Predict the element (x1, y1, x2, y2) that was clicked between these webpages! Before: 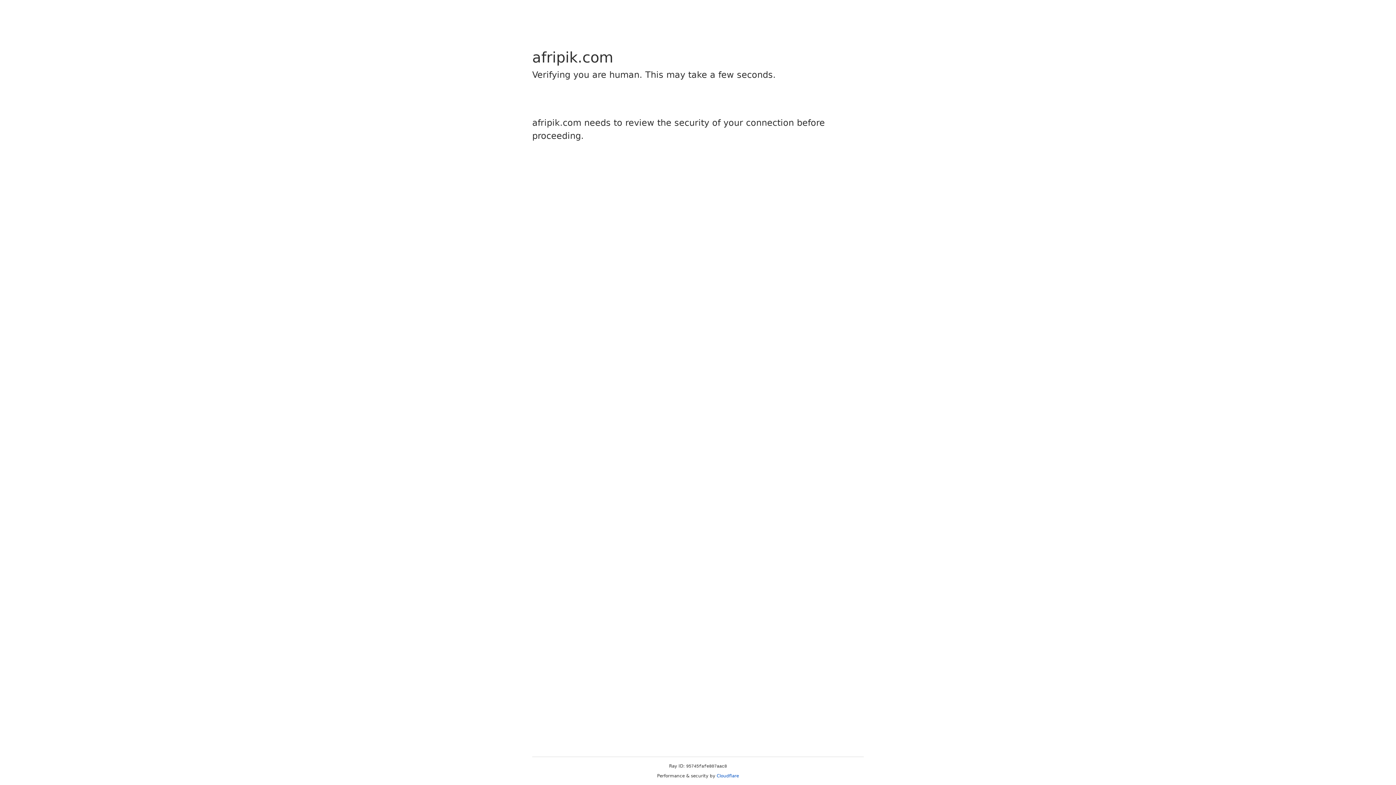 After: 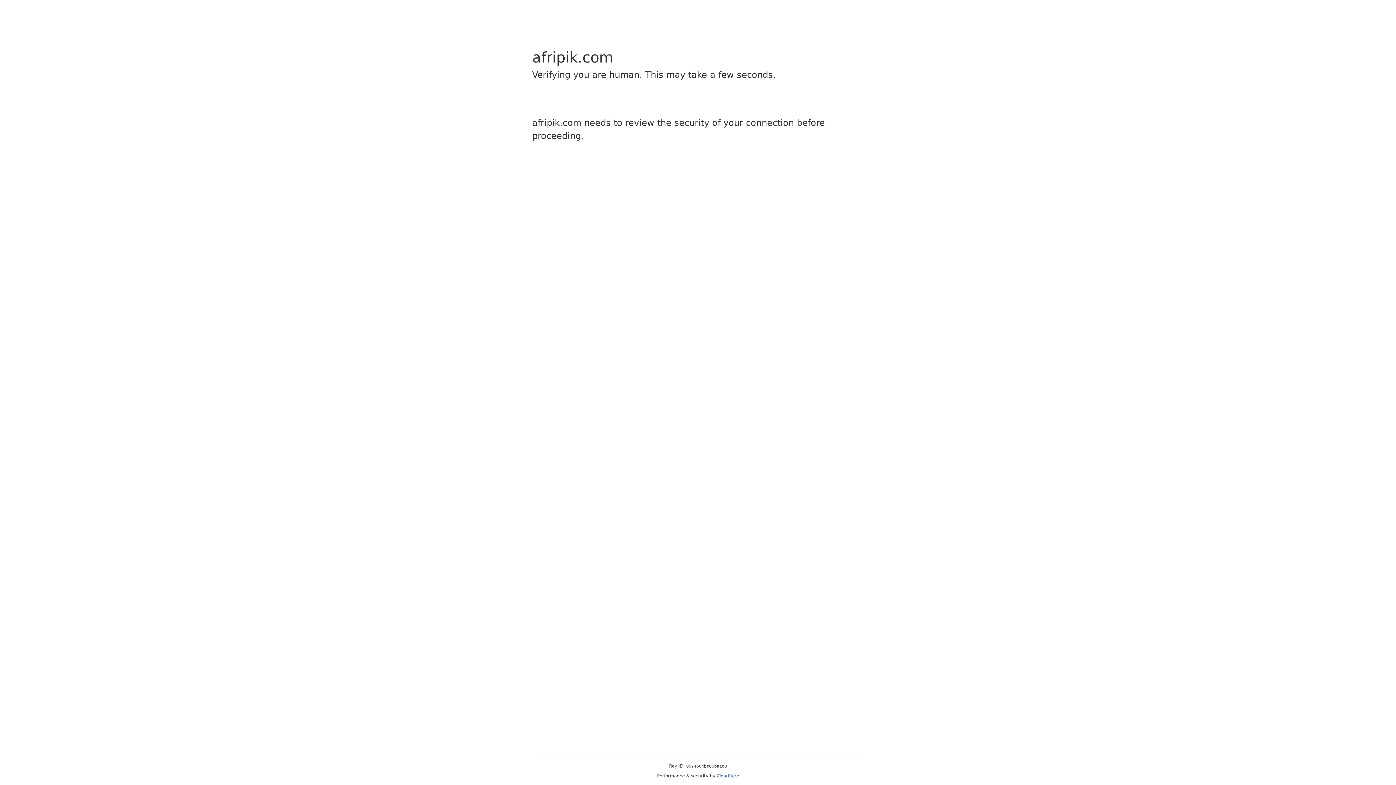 Action: label: Cloudflare bbox: (716, 773, 739, 778)